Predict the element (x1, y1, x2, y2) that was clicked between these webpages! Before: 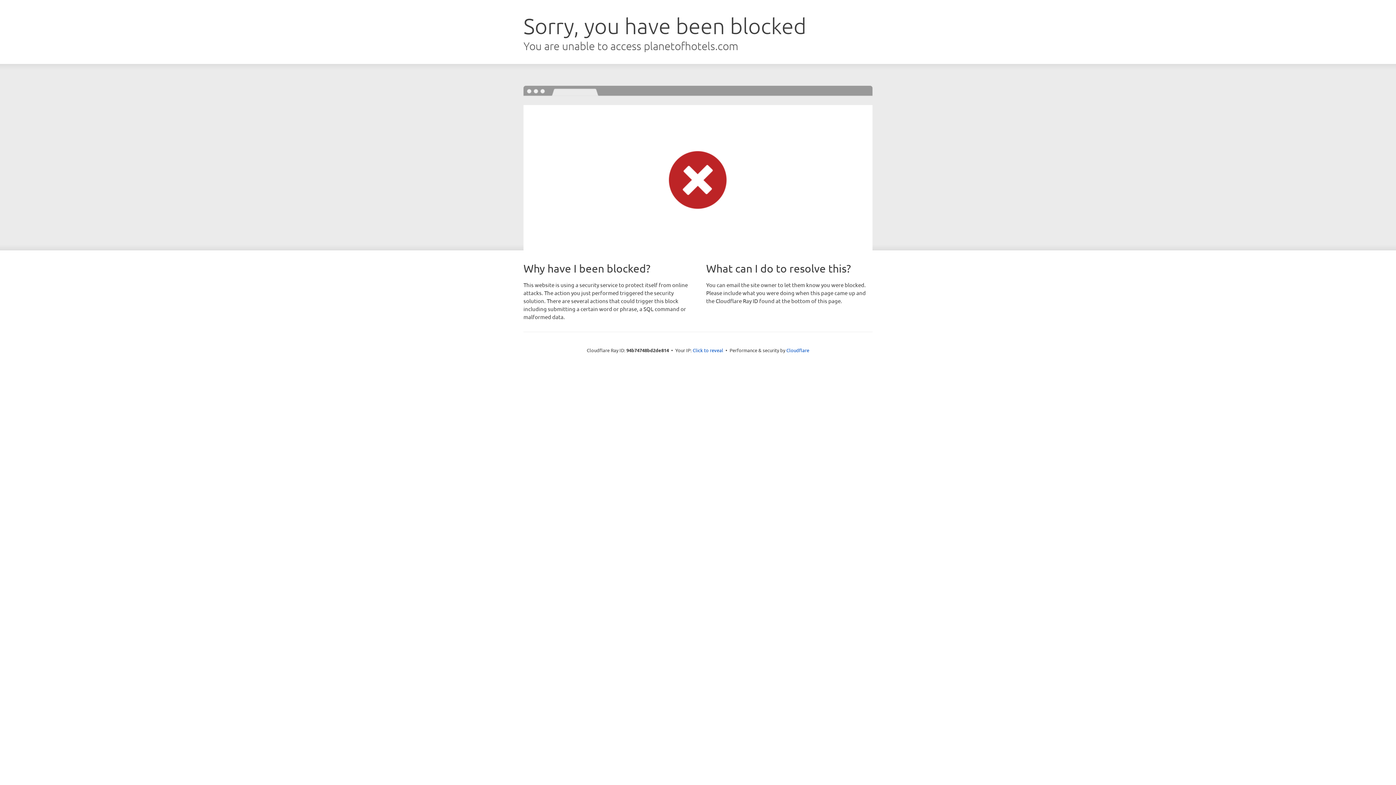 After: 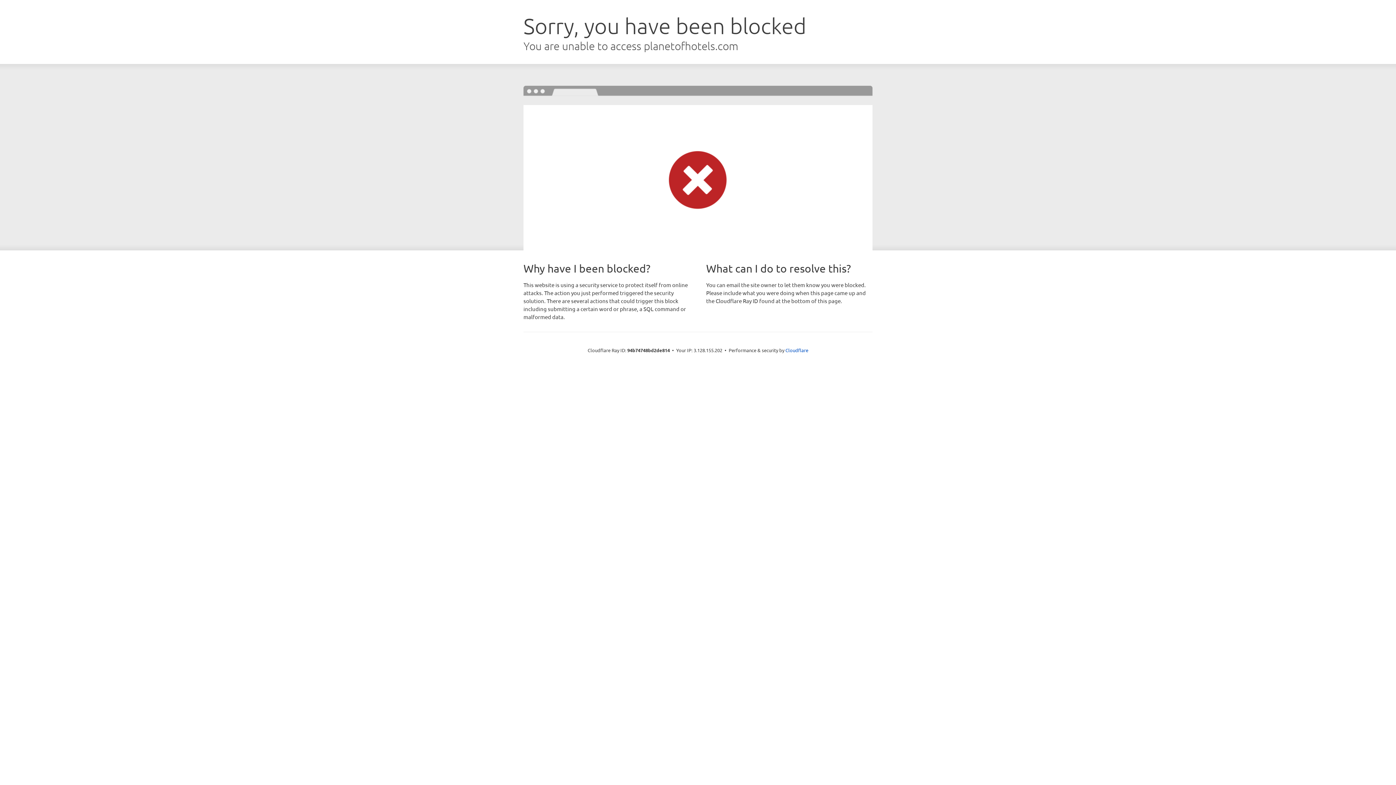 Action: bbox: (692, 346, 723, 353) label: Click to reveal